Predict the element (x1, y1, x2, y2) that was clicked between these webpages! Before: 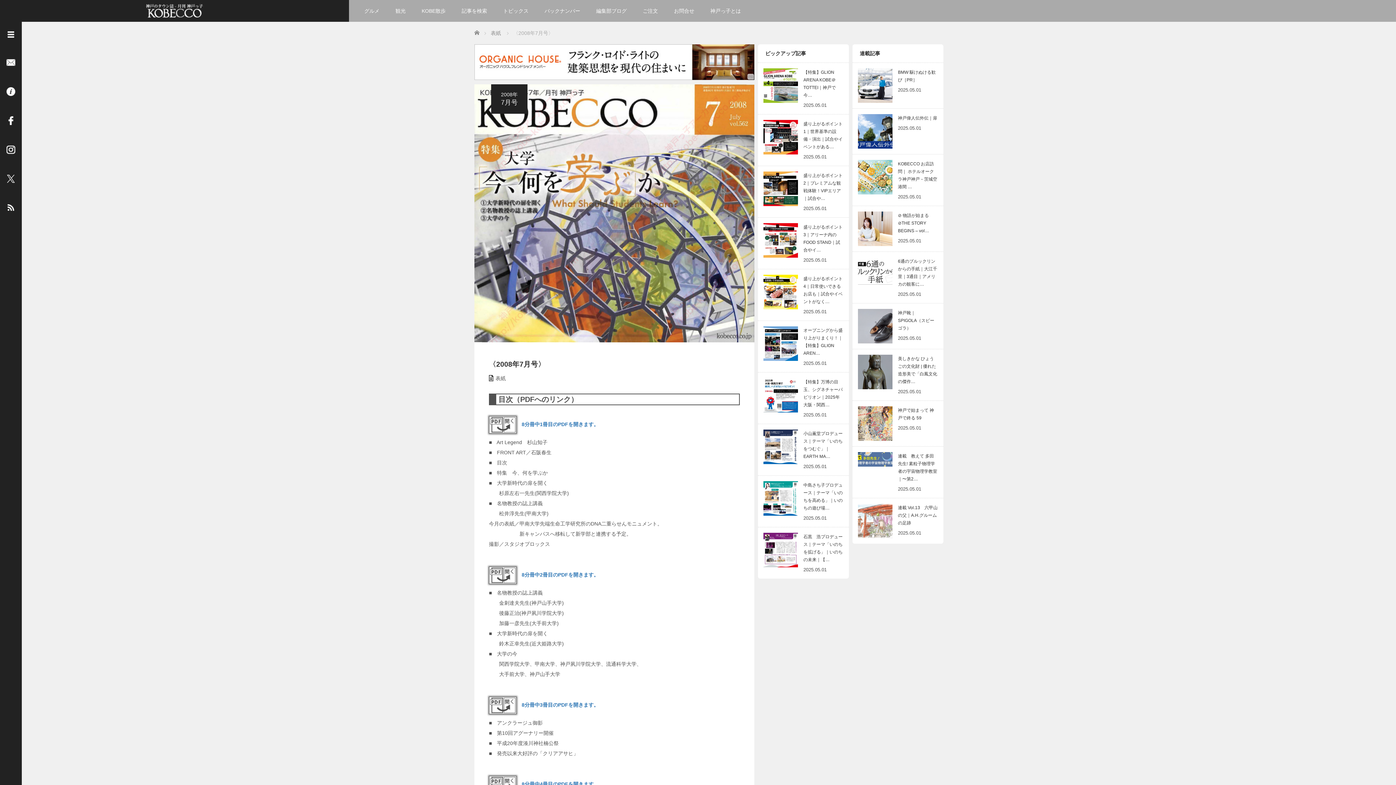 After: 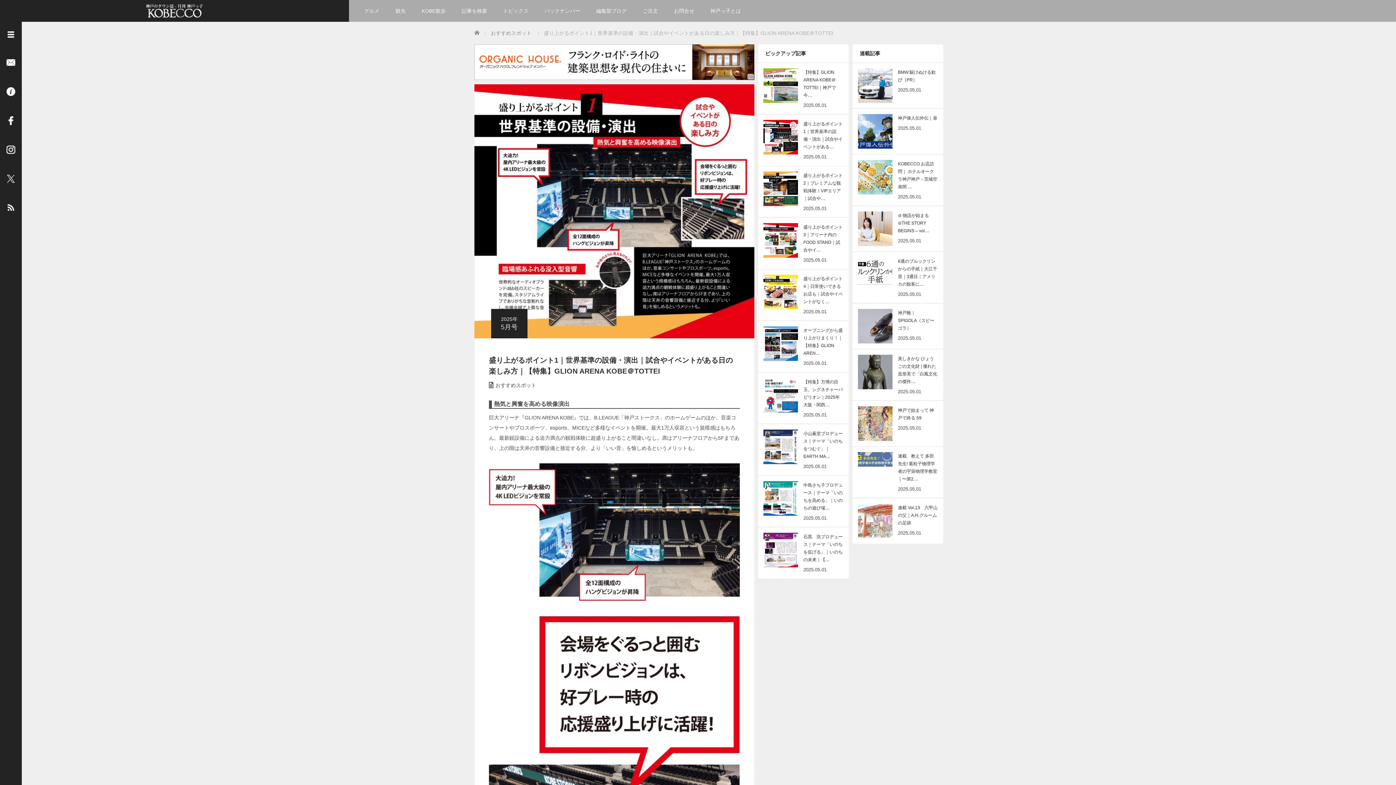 Action: label: 盛り上がるポイント1｜世界基準の設備・演出｜試合やイベントがある…
2025.05.01 bbox: (763, 120, 843, 160)